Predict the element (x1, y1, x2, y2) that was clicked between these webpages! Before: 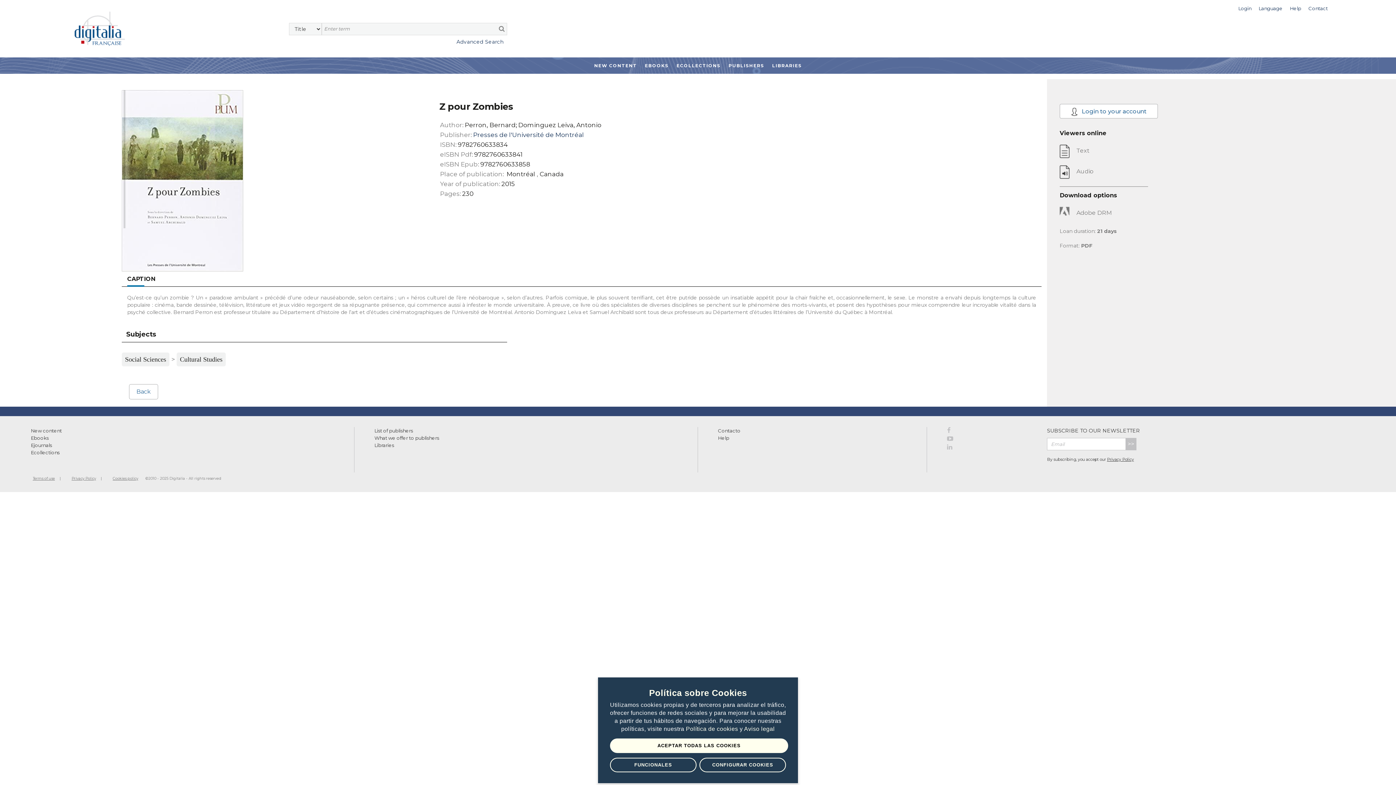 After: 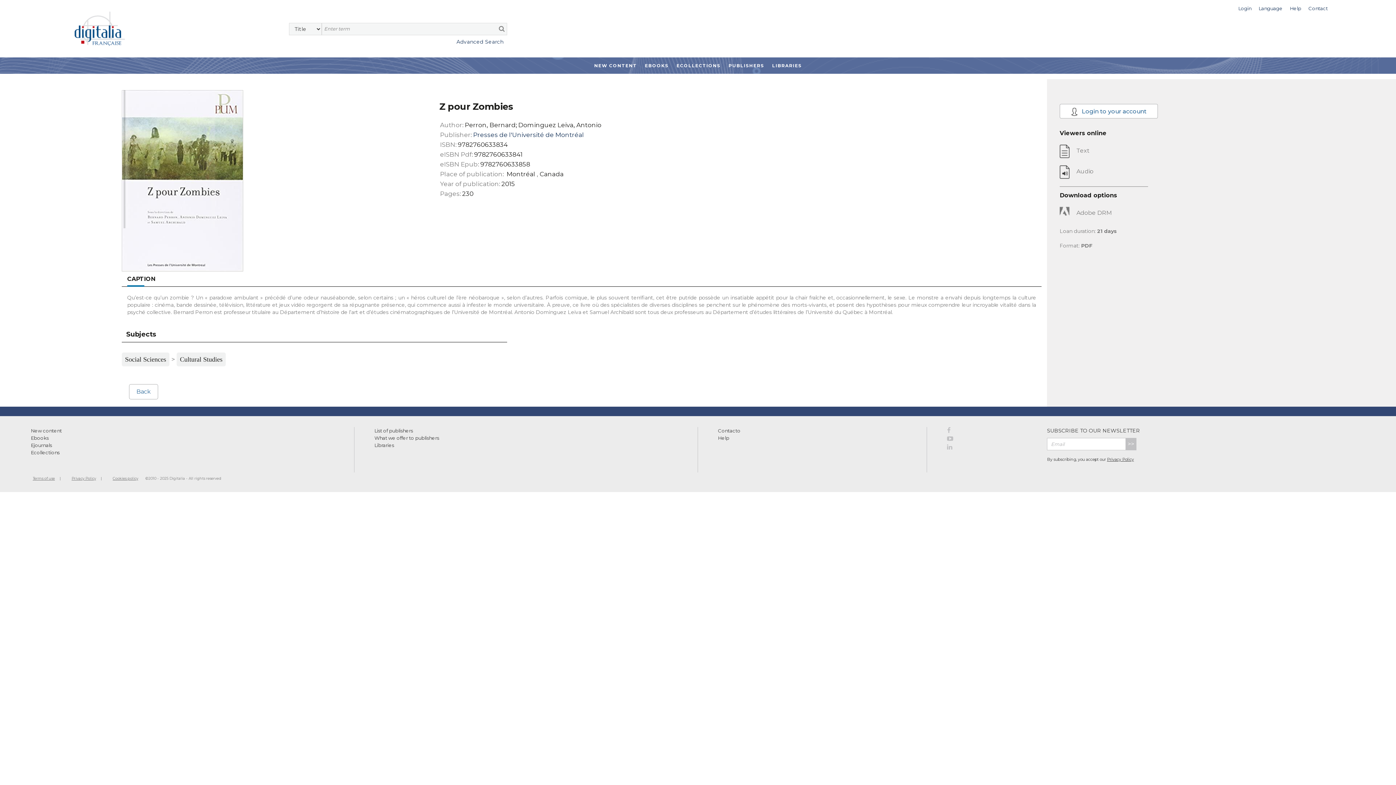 Action: bbox: (610, 738, 788, 753) label: ACEPTAR TODAS LAS COOKIES